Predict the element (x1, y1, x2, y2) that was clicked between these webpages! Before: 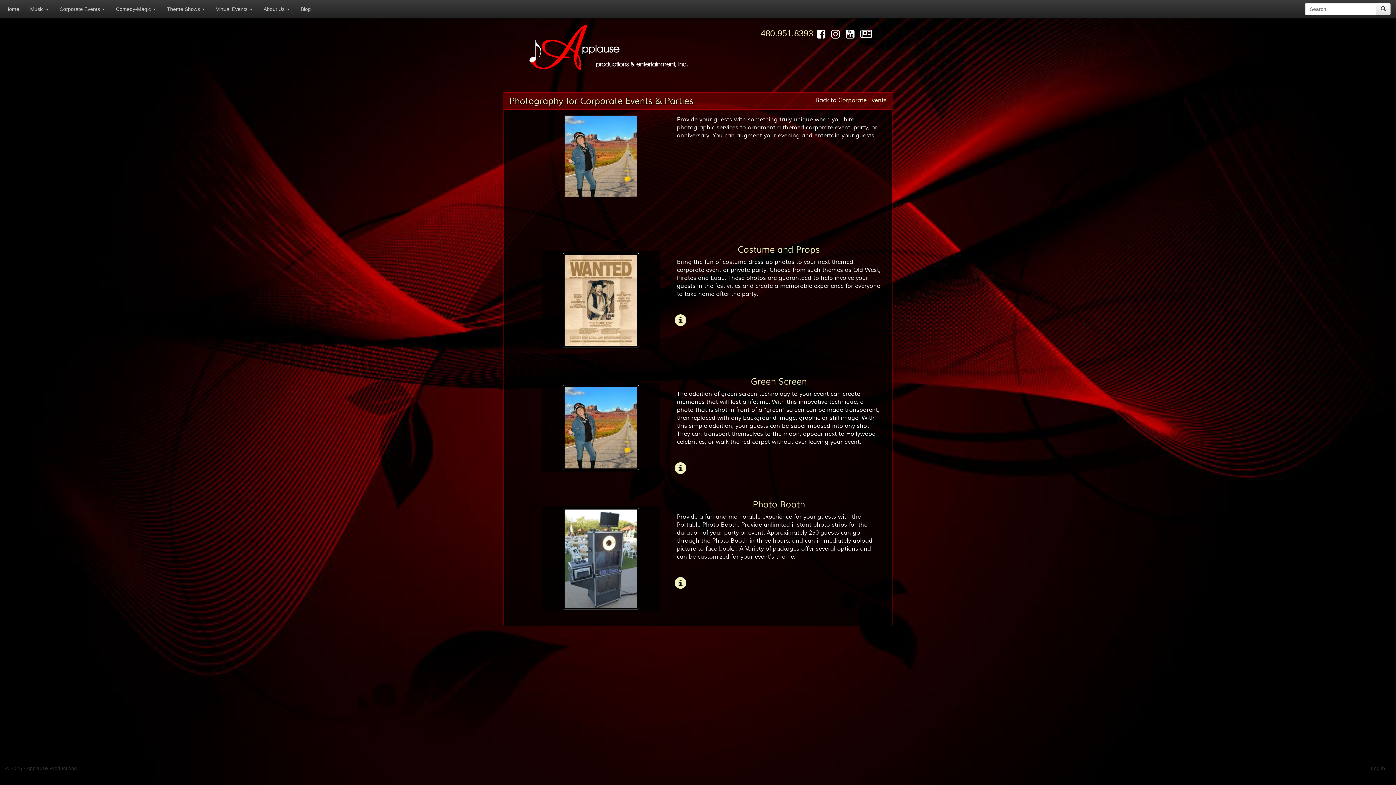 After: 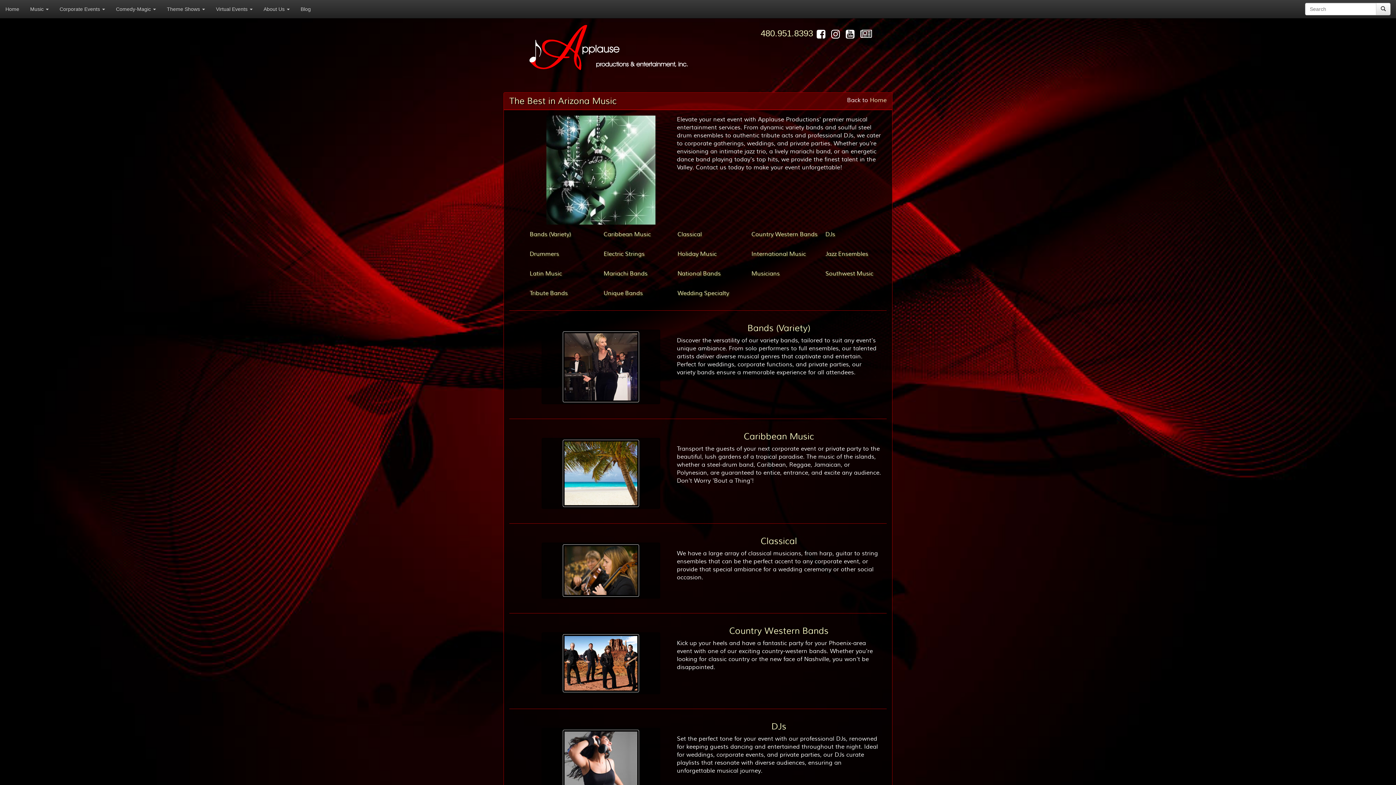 Action: bbox: (24, 0, 54, 18) label: Music 